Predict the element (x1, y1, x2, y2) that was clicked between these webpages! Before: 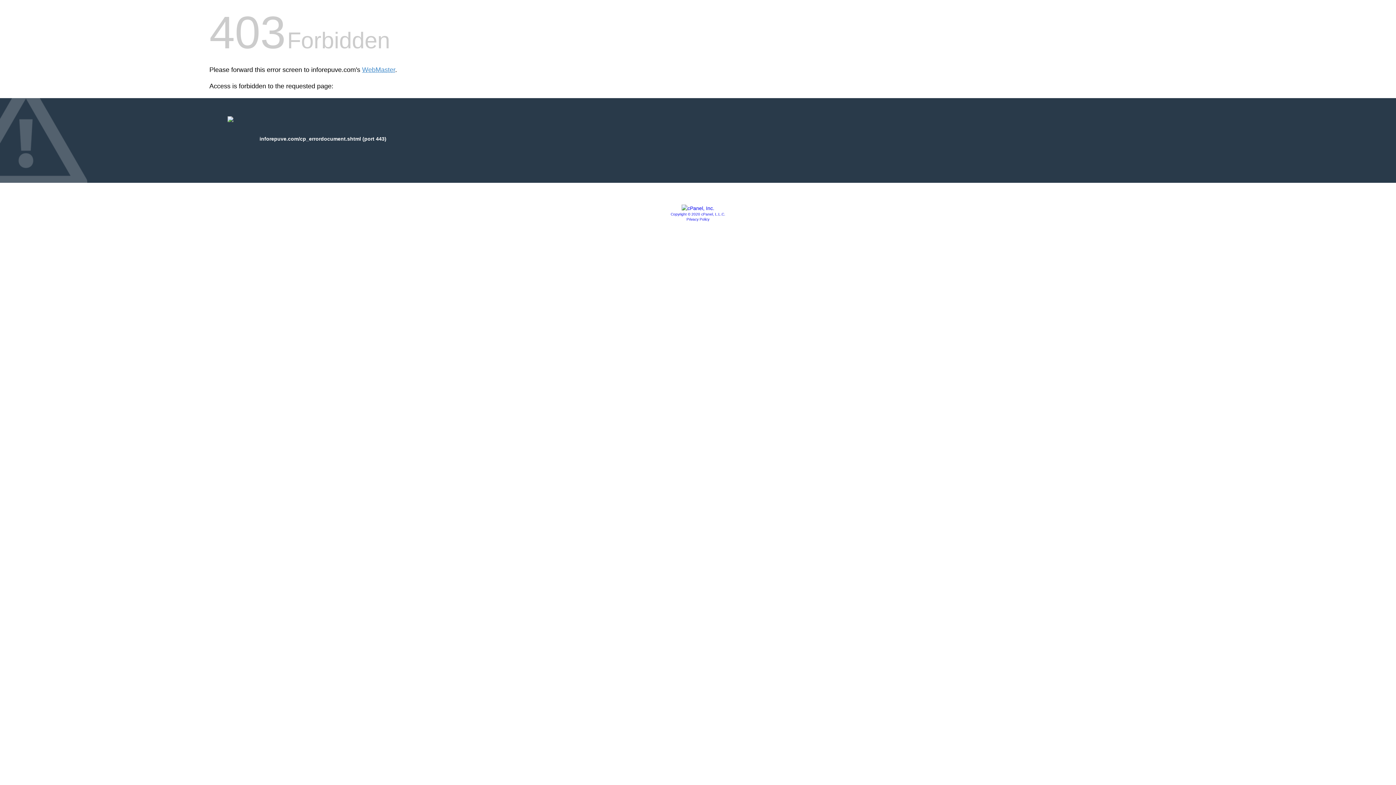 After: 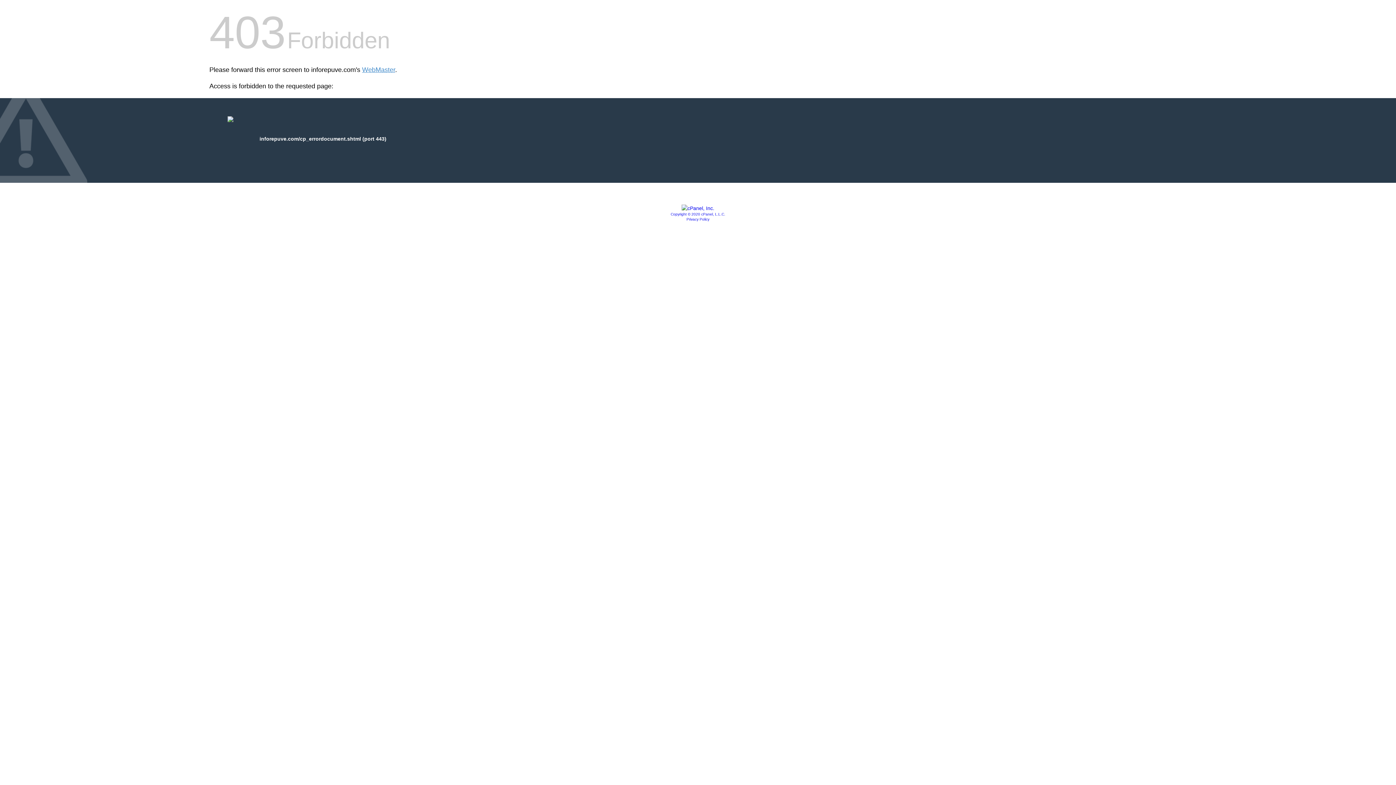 Action: bbox: (686, 217, 709, 221) label: Privacy Policy